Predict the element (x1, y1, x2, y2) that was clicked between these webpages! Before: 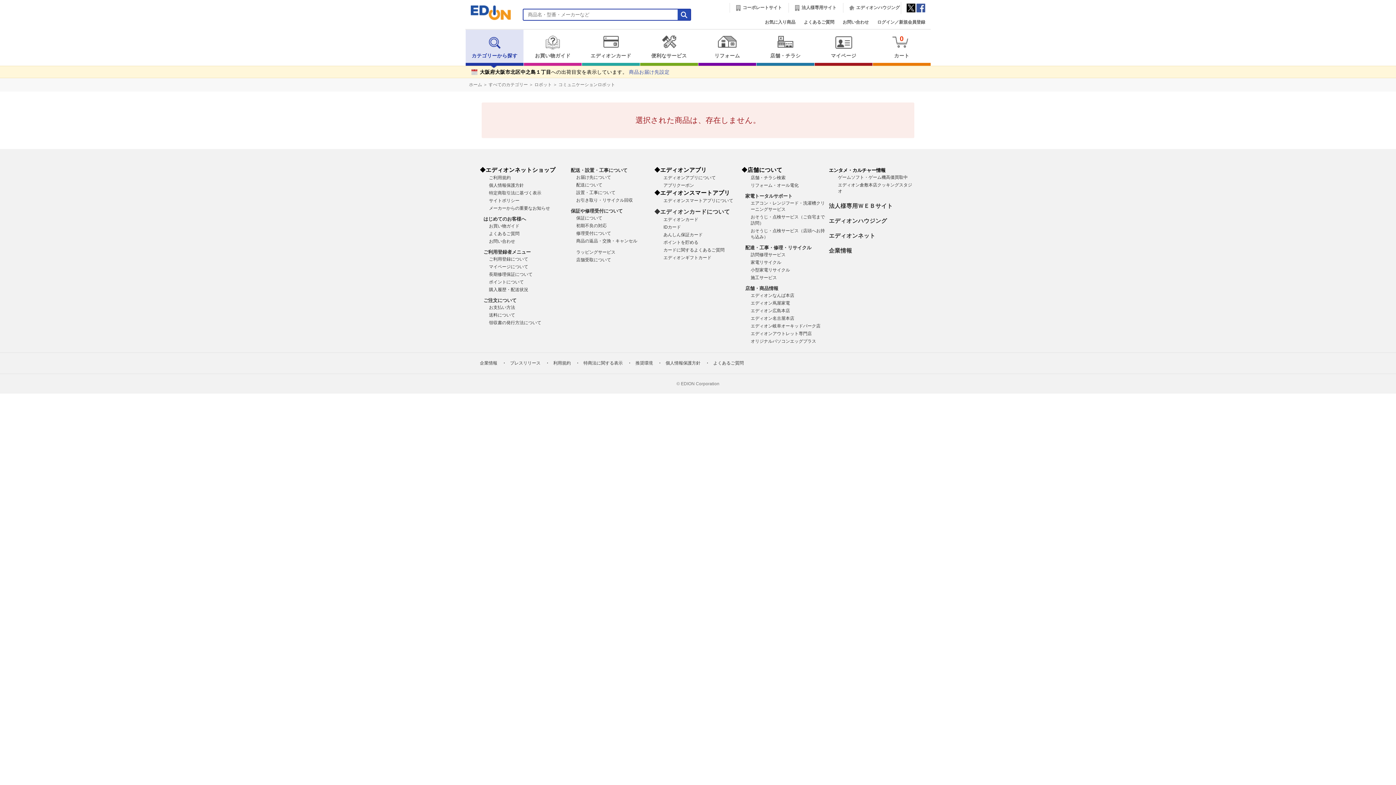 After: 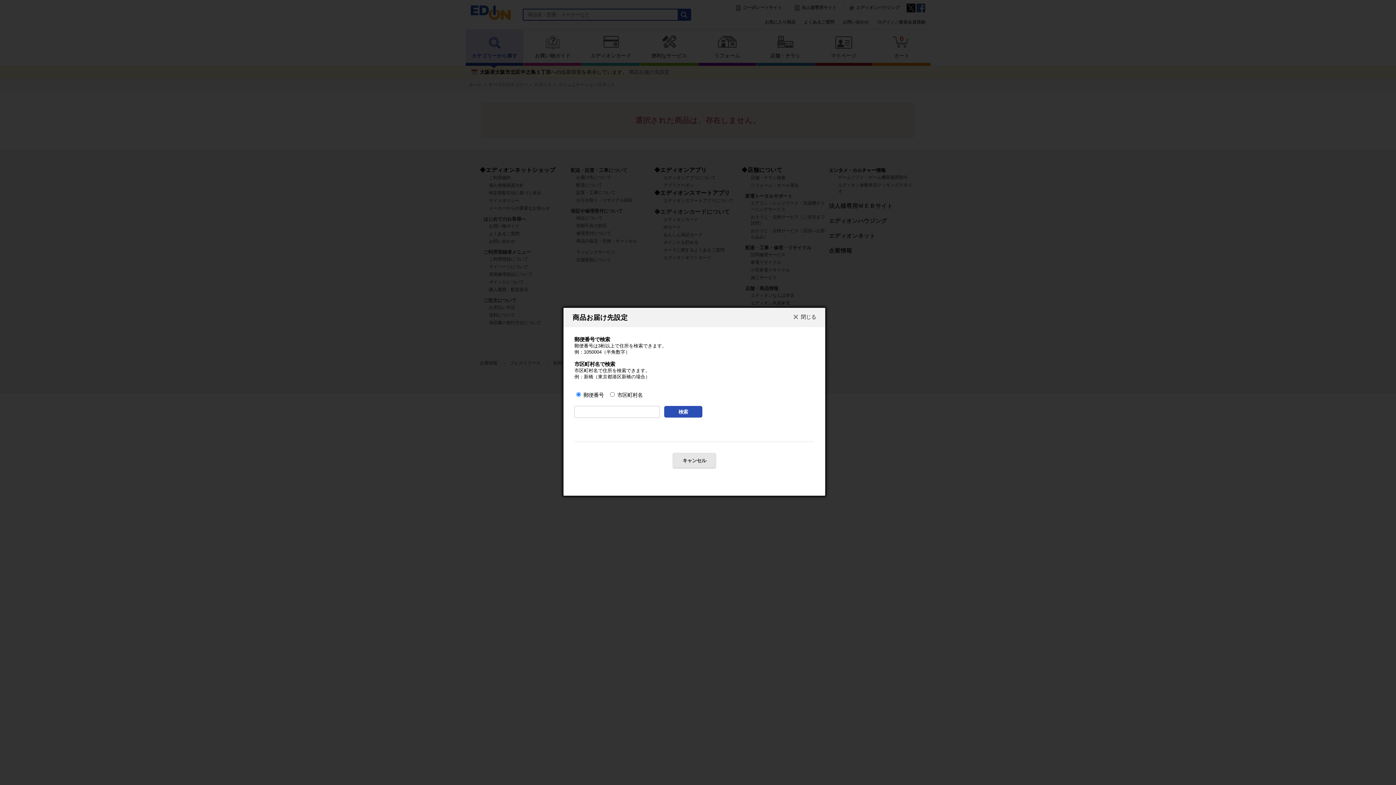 Action: label: 商品お届け先設定 bbox: (629, 69, 669, 74)